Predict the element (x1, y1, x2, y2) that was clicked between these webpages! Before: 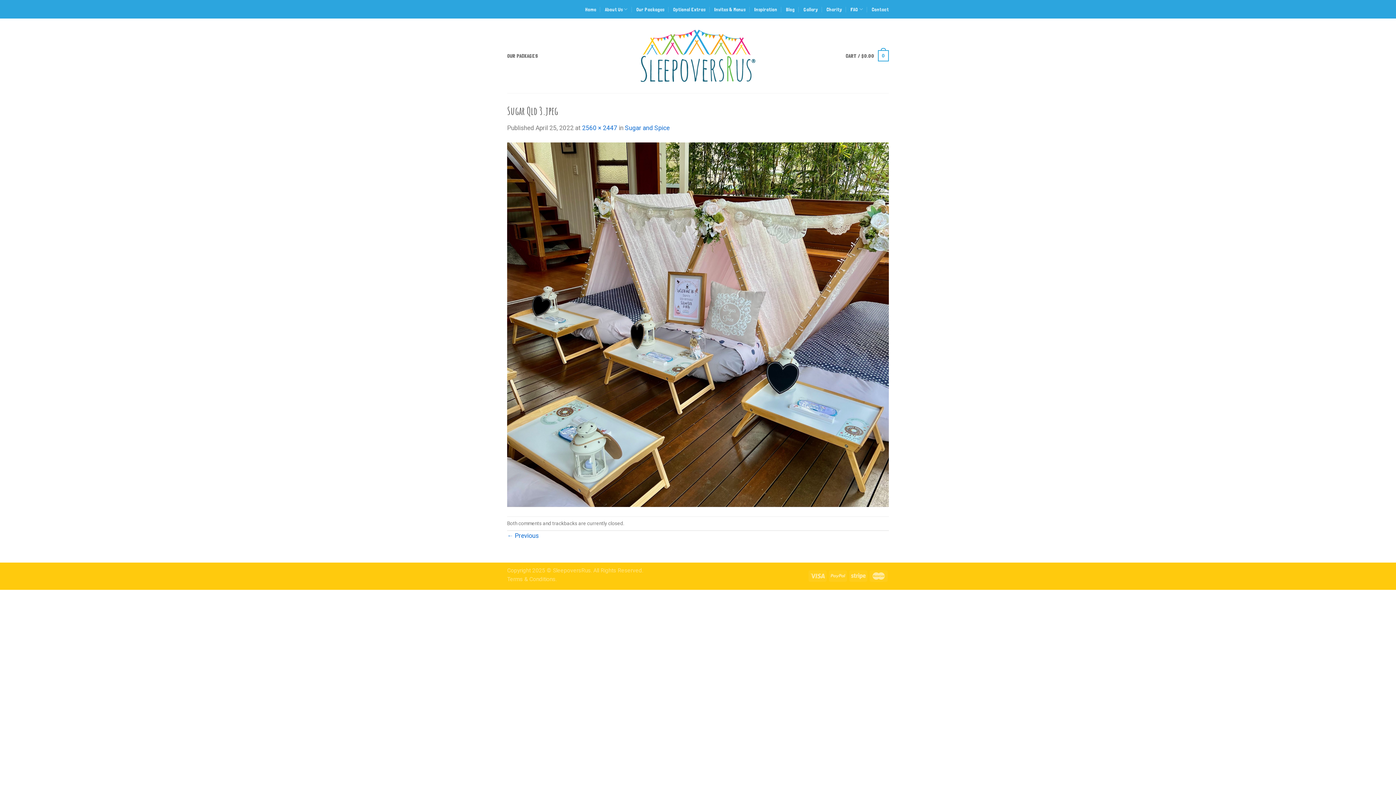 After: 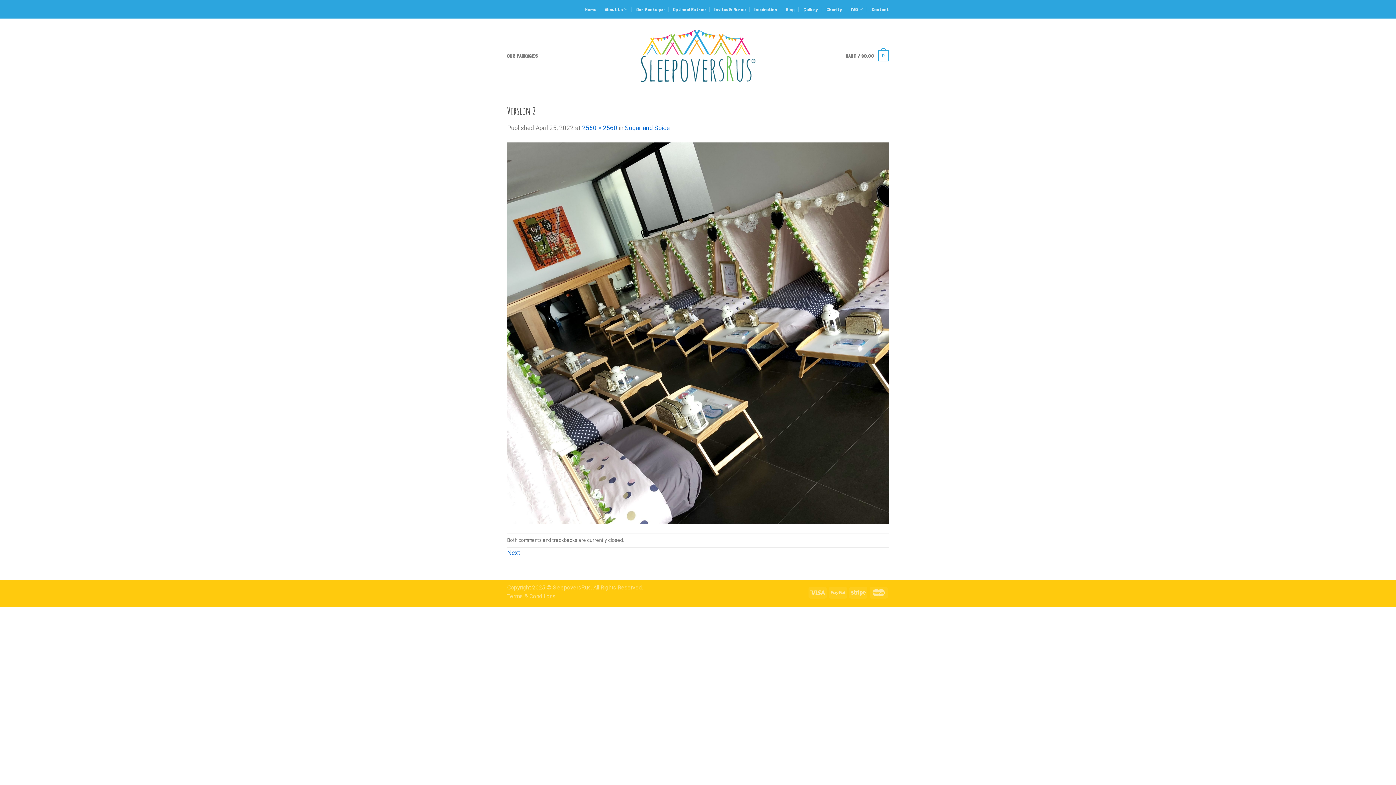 Action: bbox: (507, 320, 889, 327)